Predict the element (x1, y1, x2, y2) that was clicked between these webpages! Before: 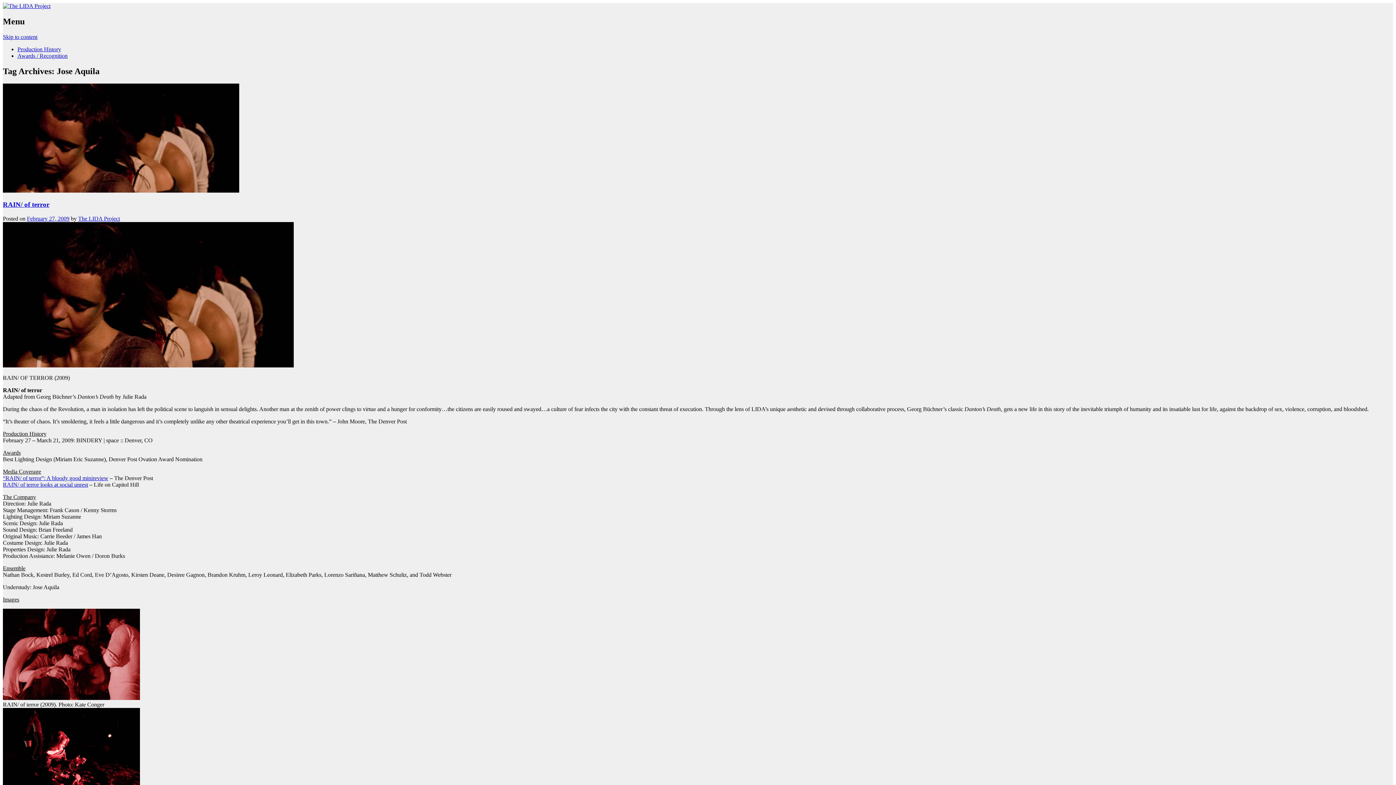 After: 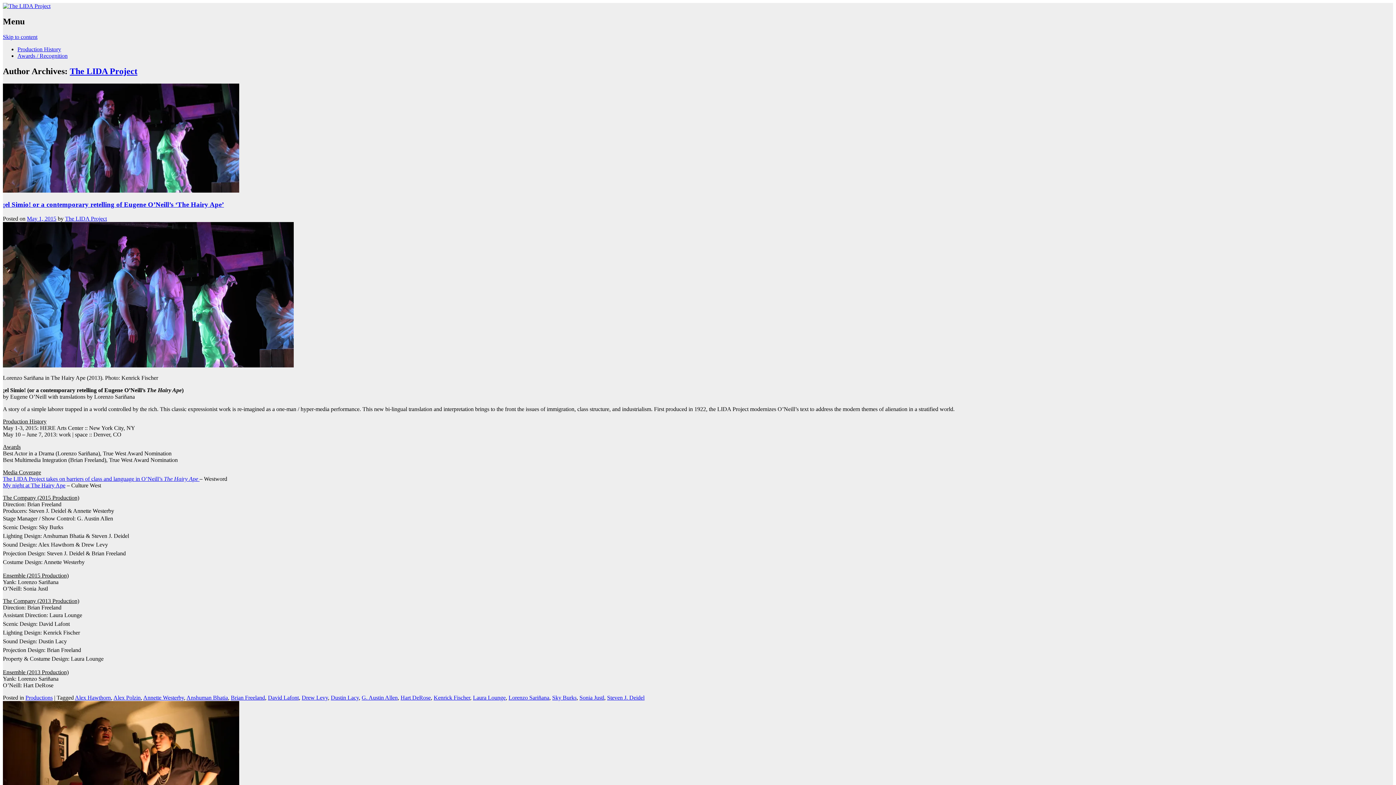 Action: bbox: (78, 215, 120, 221) label: The LIDA Project